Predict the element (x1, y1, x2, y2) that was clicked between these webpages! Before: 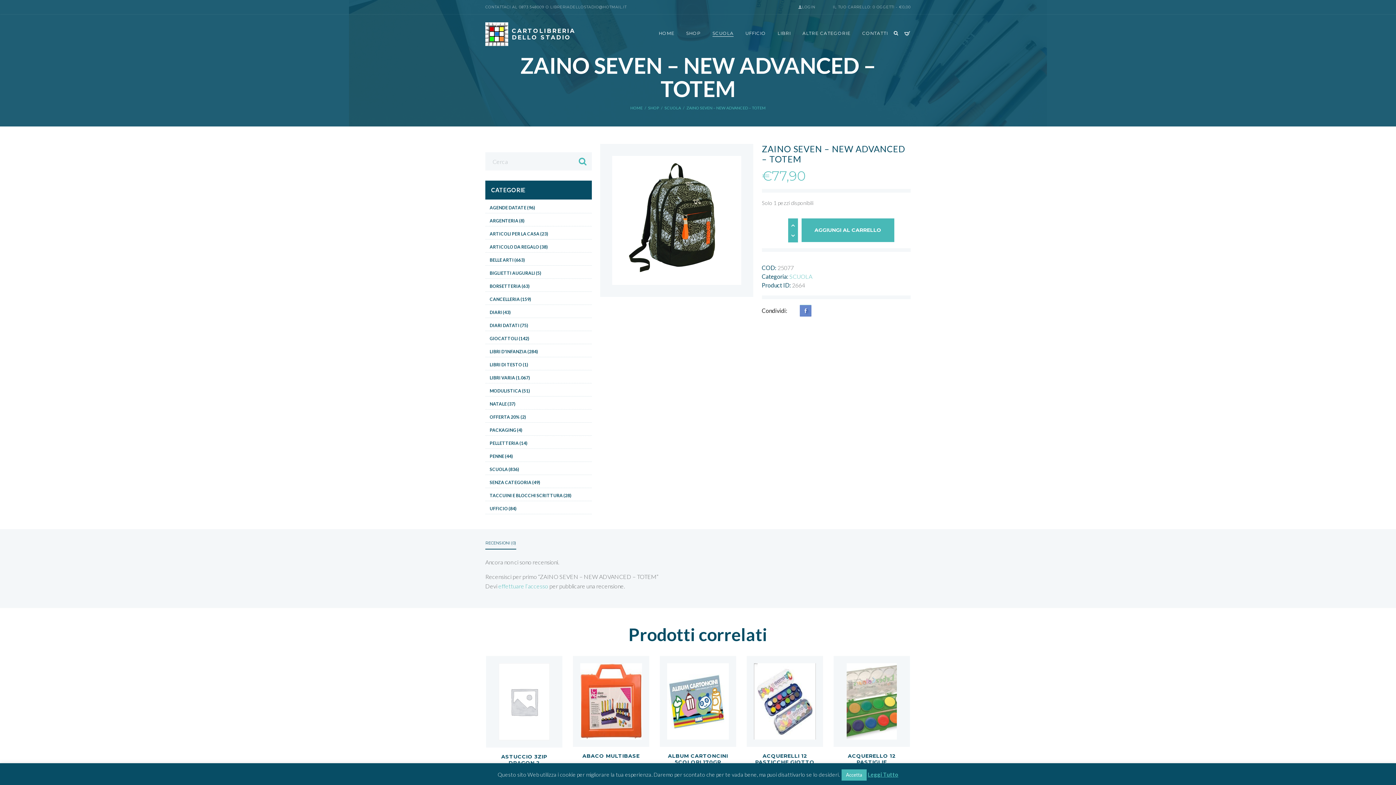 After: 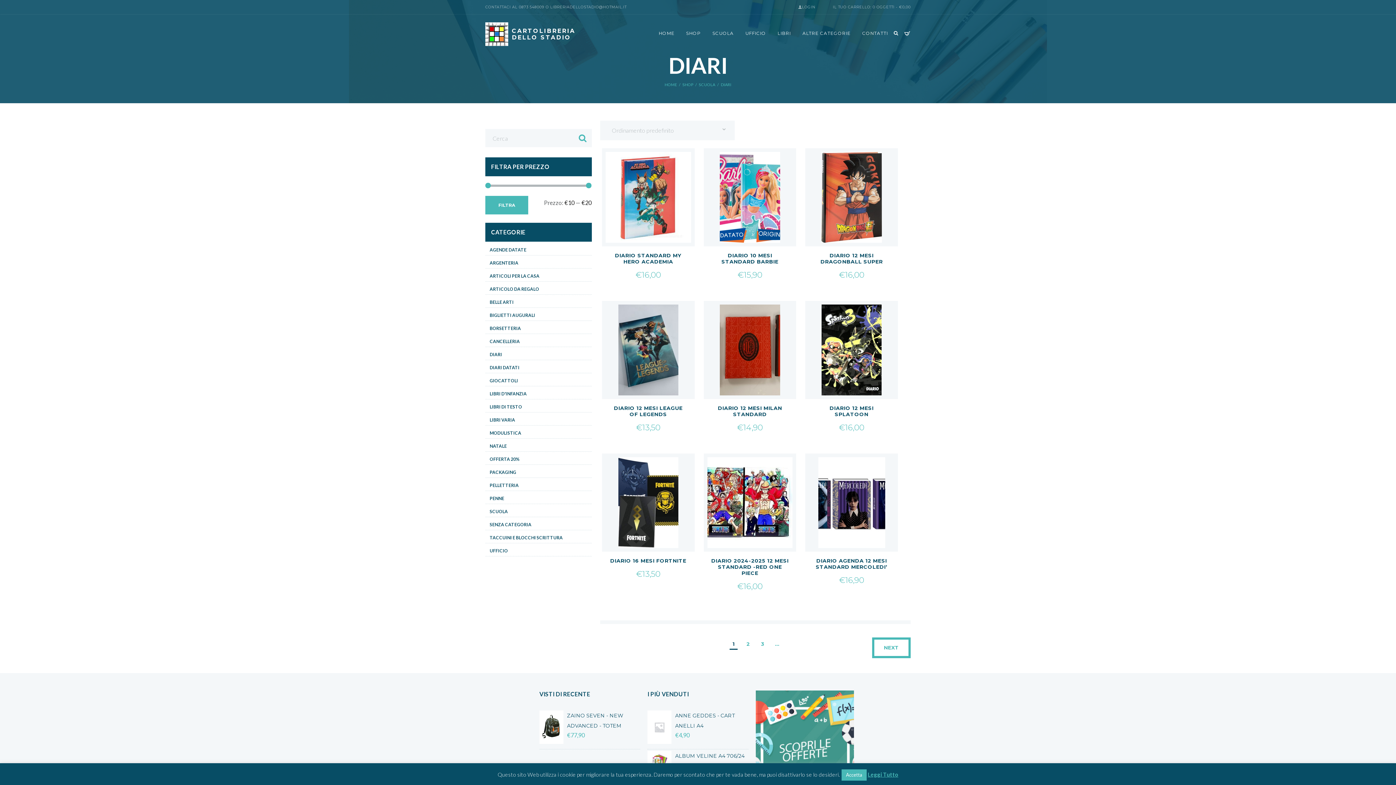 Action: bbox: (489, 309, 502, 315) label: DIARI